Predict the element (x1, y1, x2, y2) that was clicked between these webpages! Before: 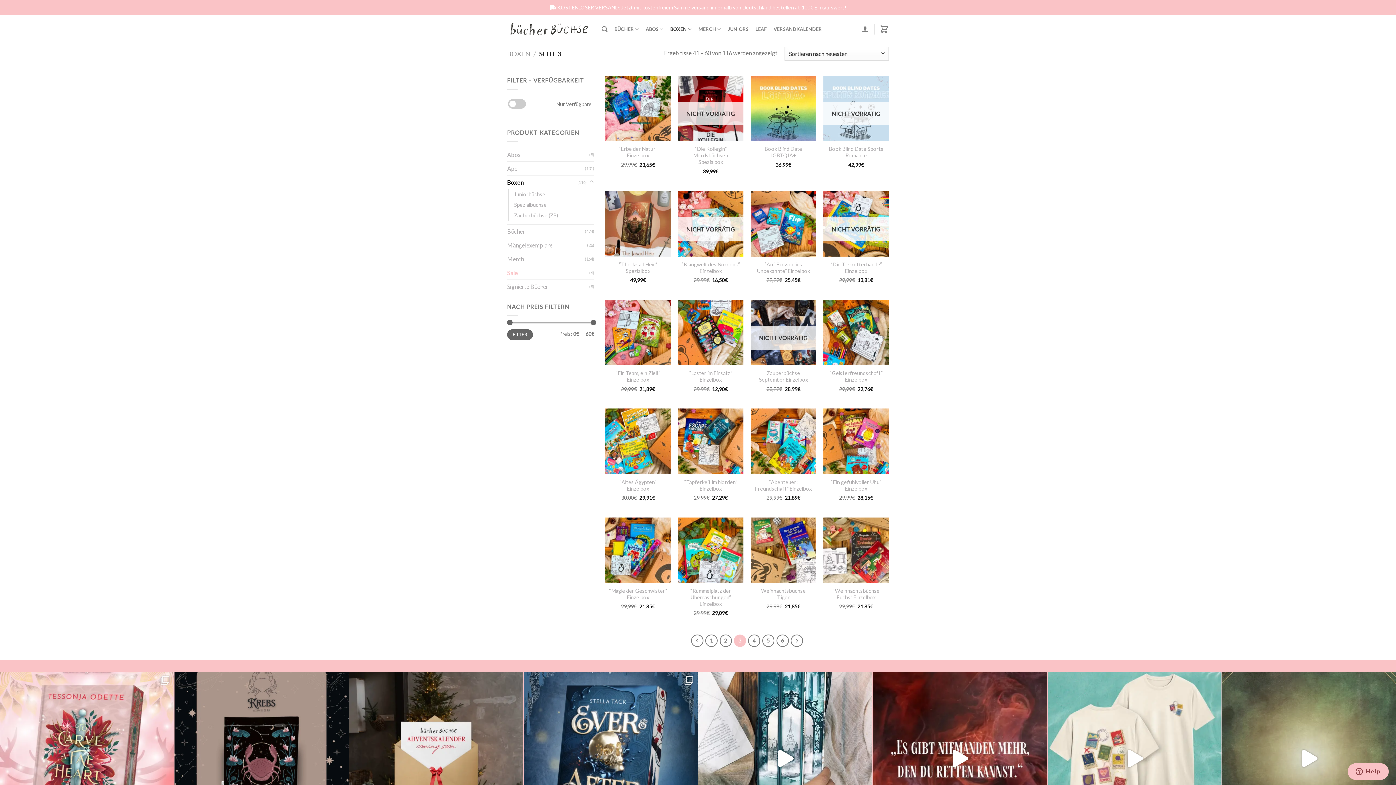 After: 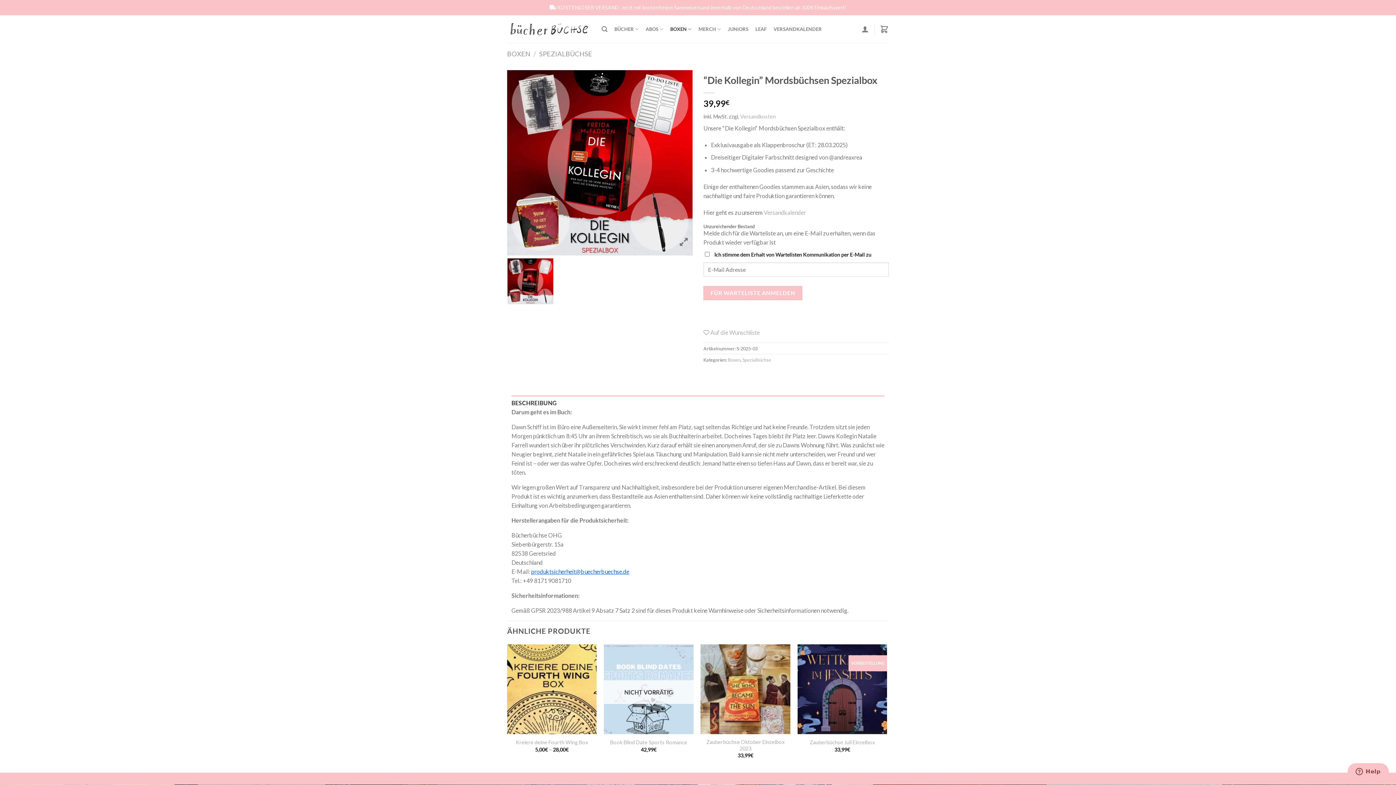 Action: label: “Die Kollegin” Mordsbüchsen Spezialbox bbox: (681, 145, 740, 165)